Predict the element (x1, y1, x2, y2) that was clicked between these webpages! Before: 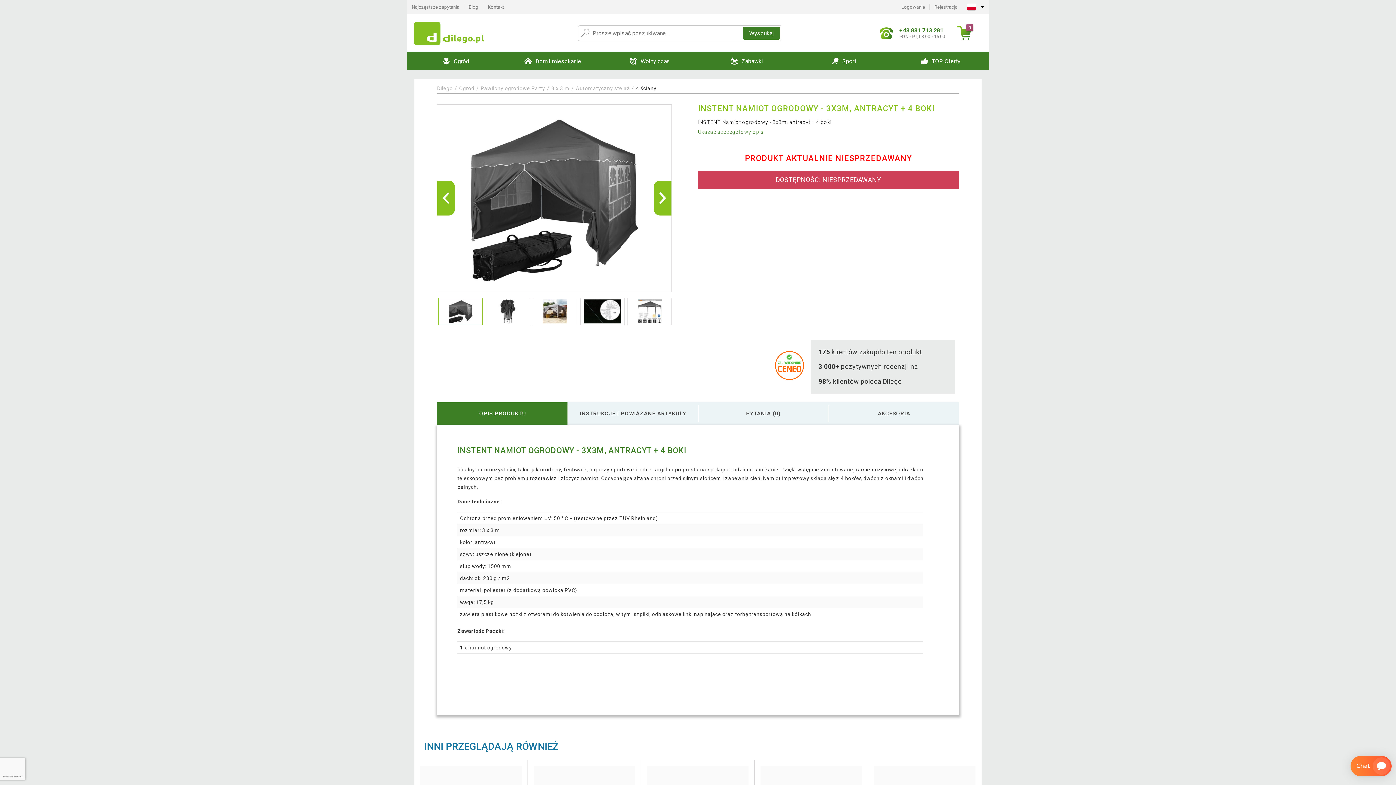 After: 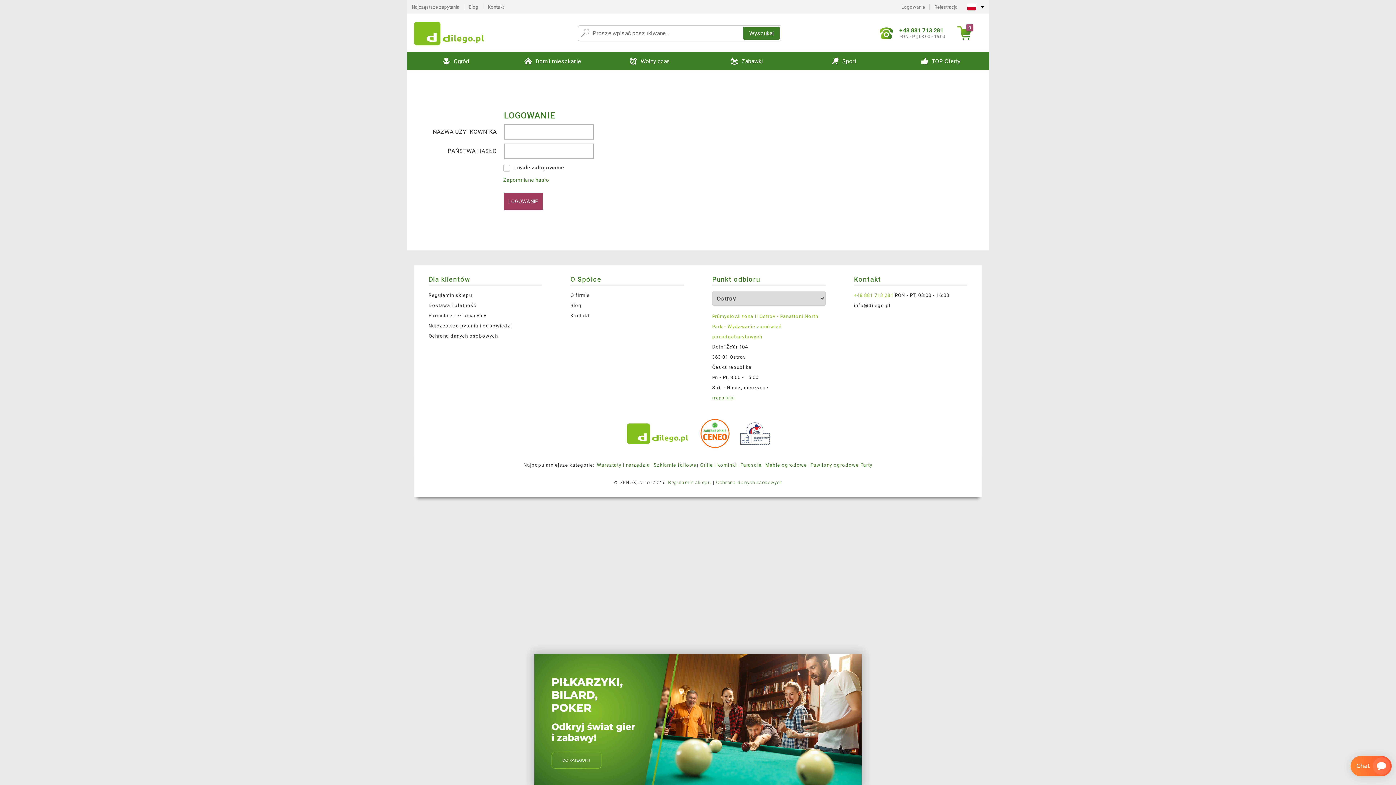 Action: bbox: (897, 0, 929, 13) label: Logowanie